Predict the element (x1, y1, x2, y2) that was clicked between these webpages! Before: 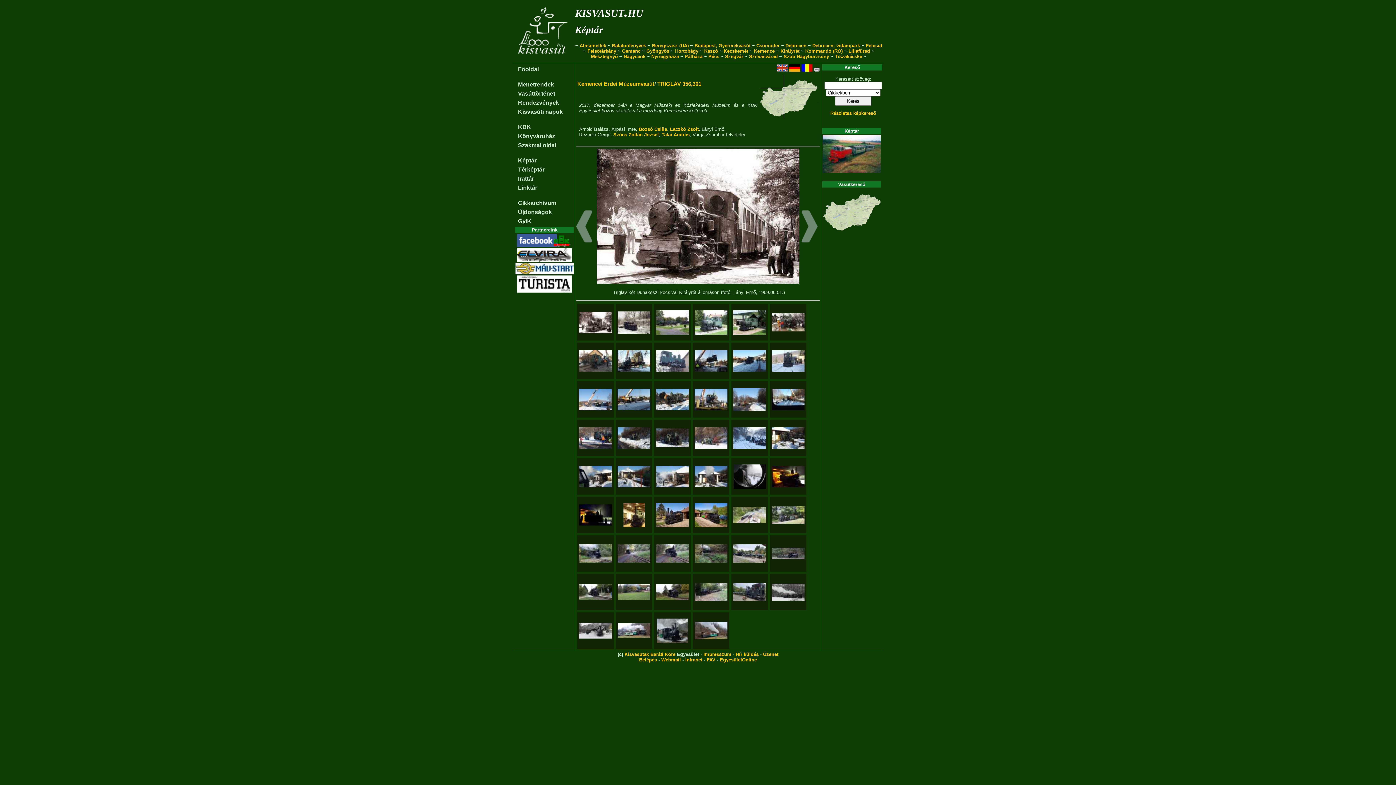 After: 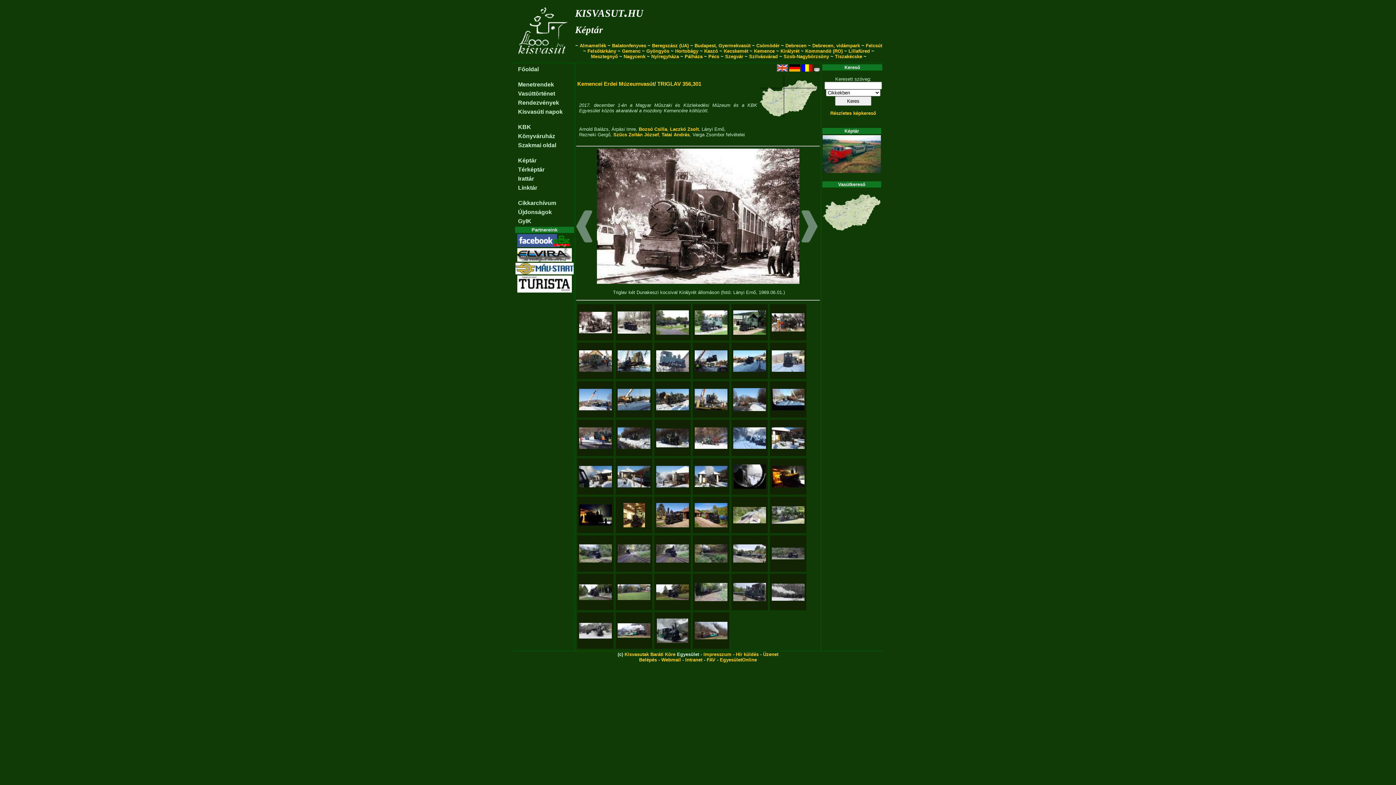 Action: label: Tatai András bbox: (661, 132, 689, 137)